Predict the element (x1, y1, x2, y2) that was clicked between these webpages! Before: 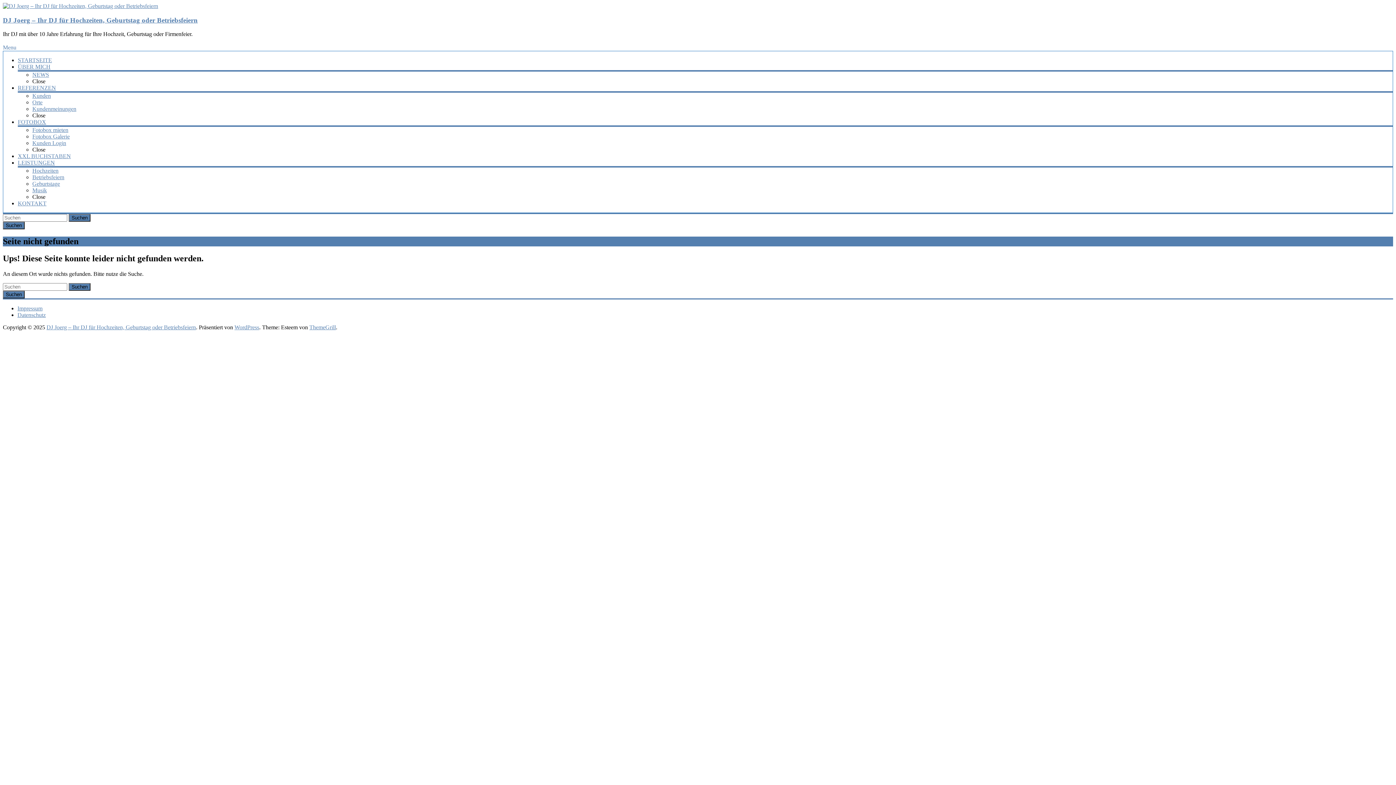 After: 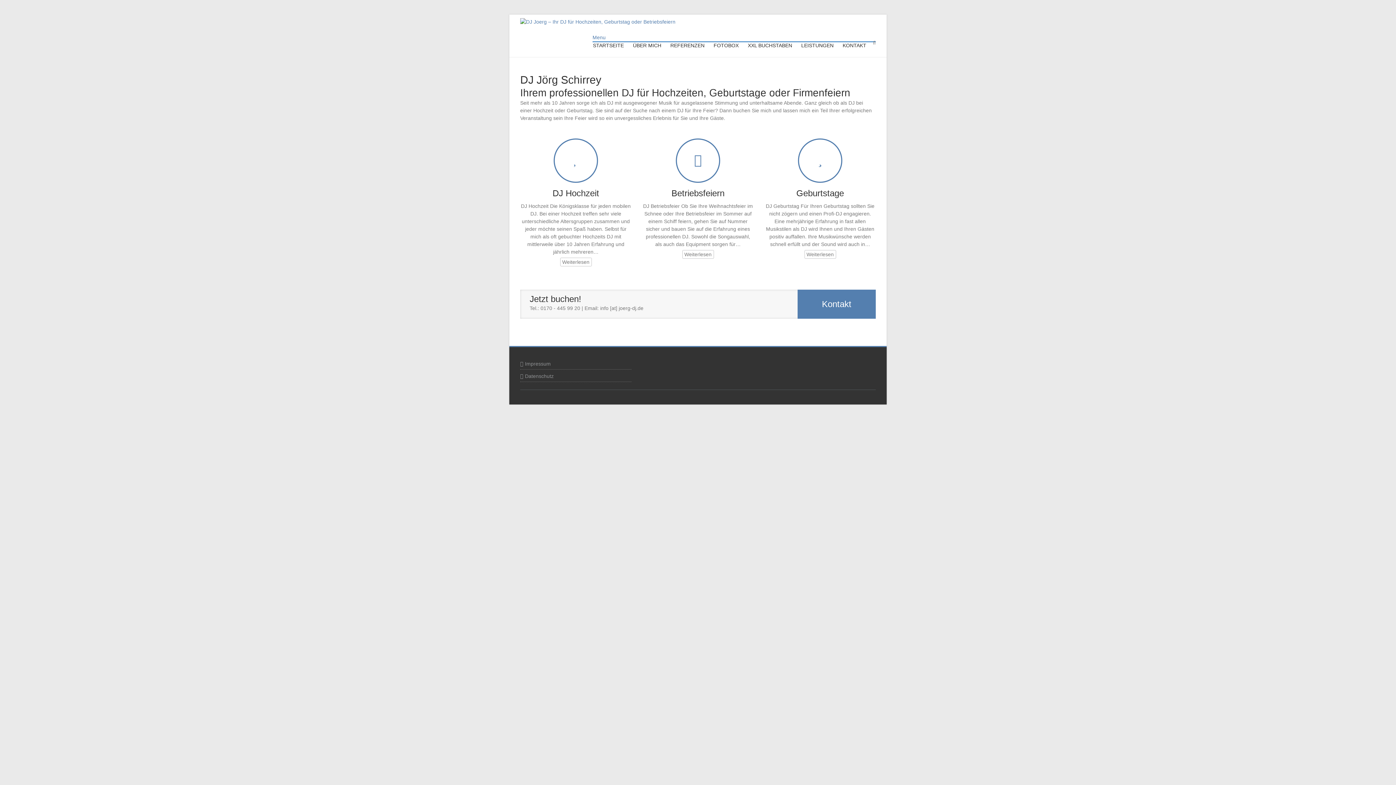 Action: label: DJ Joerg – Ihr DJ für Hochzeiten, Geburtstag oder Betriebsfeiern bbox: (2, 16, 197, 23)